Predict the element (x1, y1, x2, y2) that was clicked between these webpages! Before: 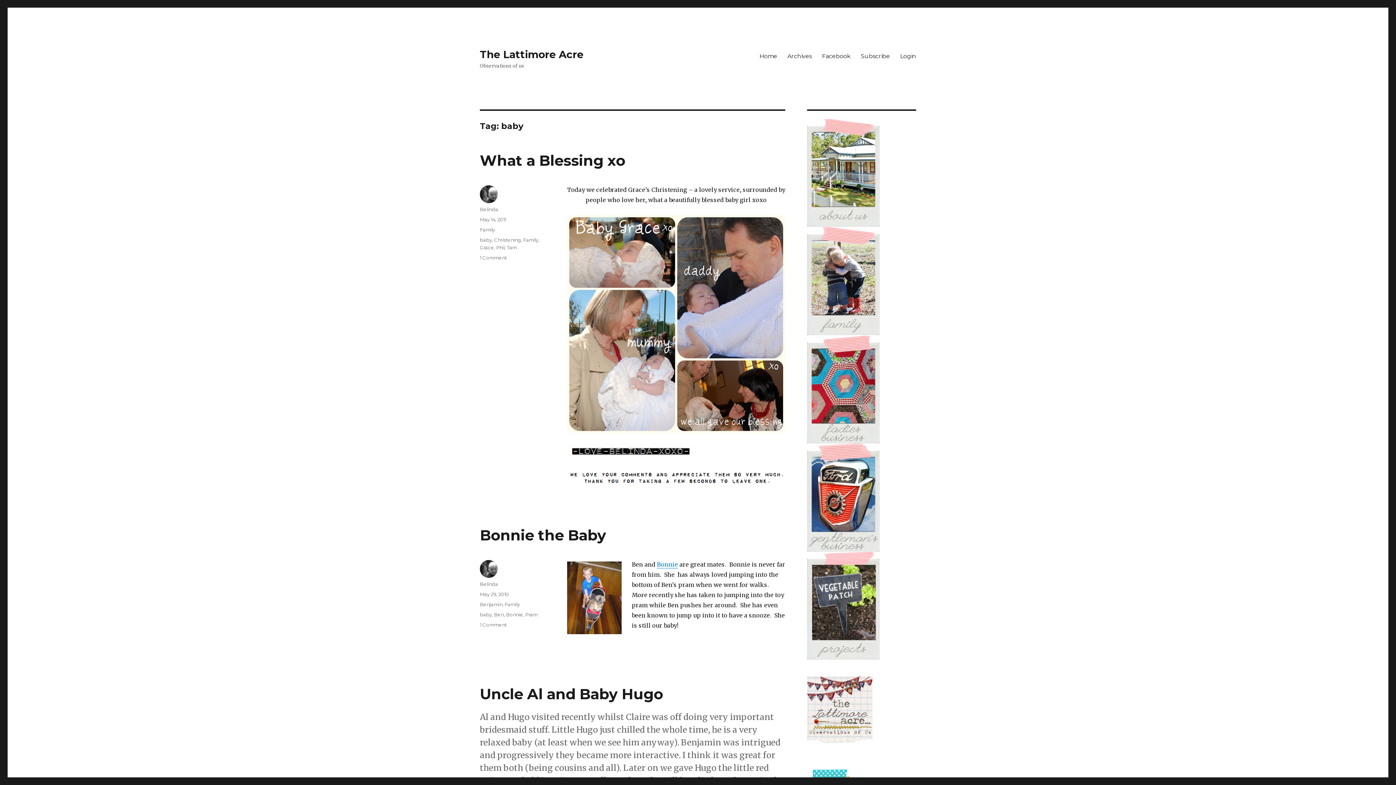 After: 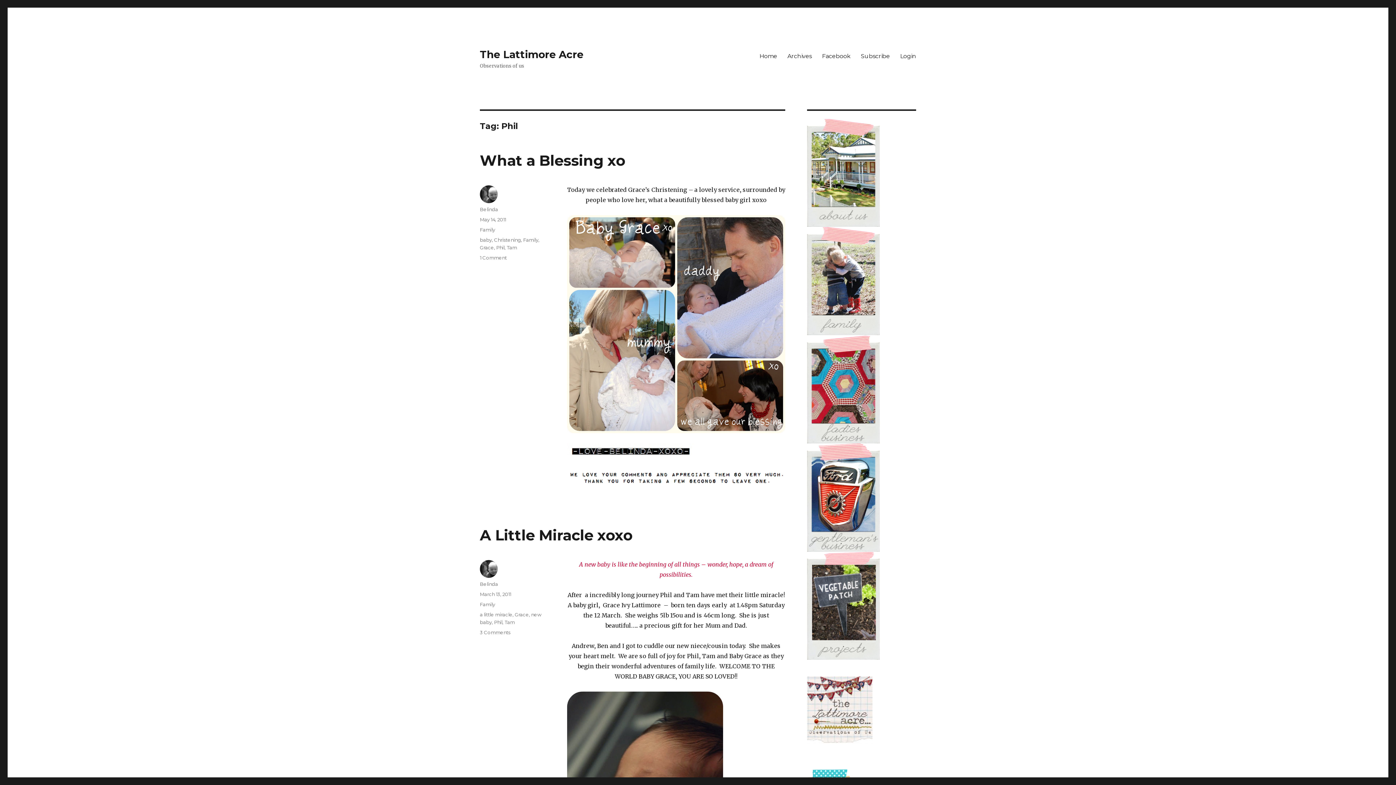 Action: bbox: (496, 244, 504, 250) label: Phil